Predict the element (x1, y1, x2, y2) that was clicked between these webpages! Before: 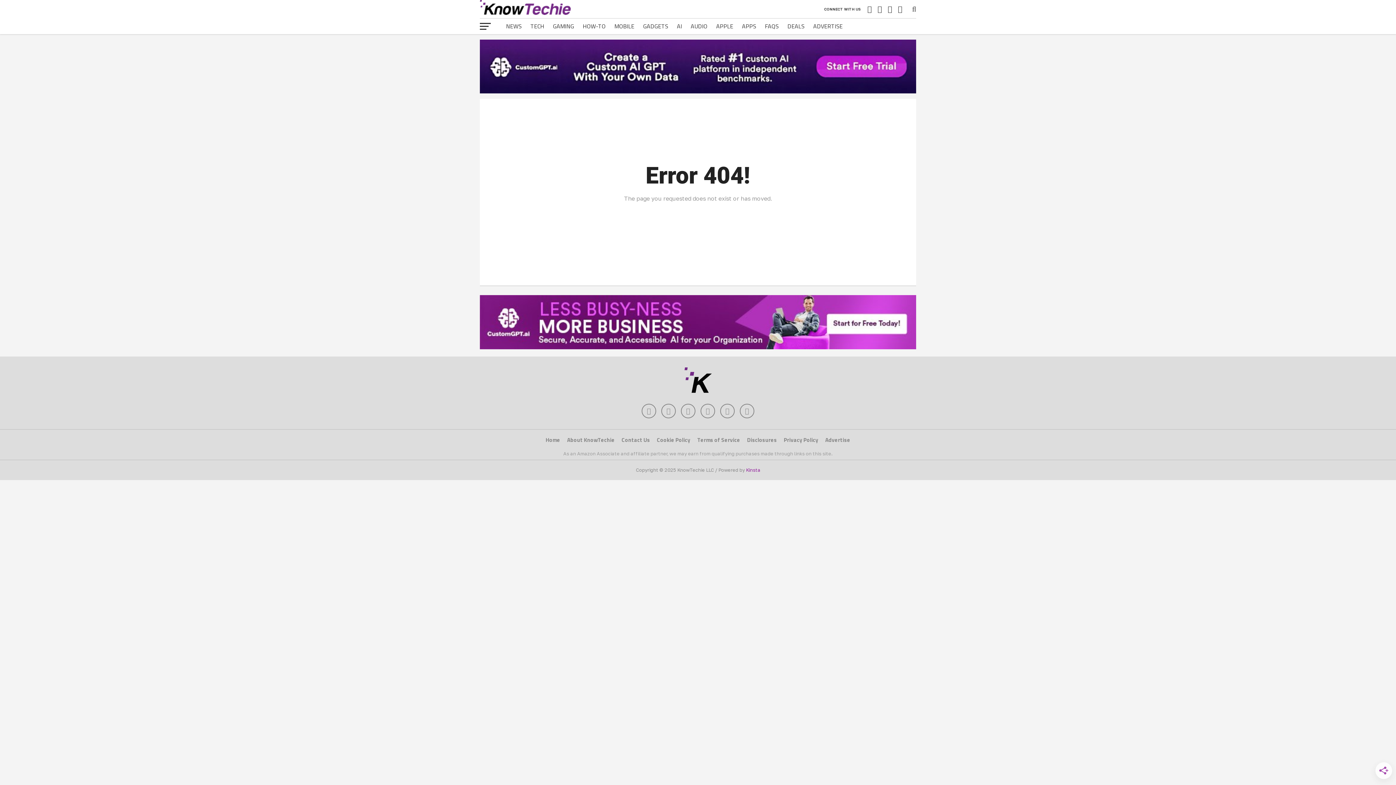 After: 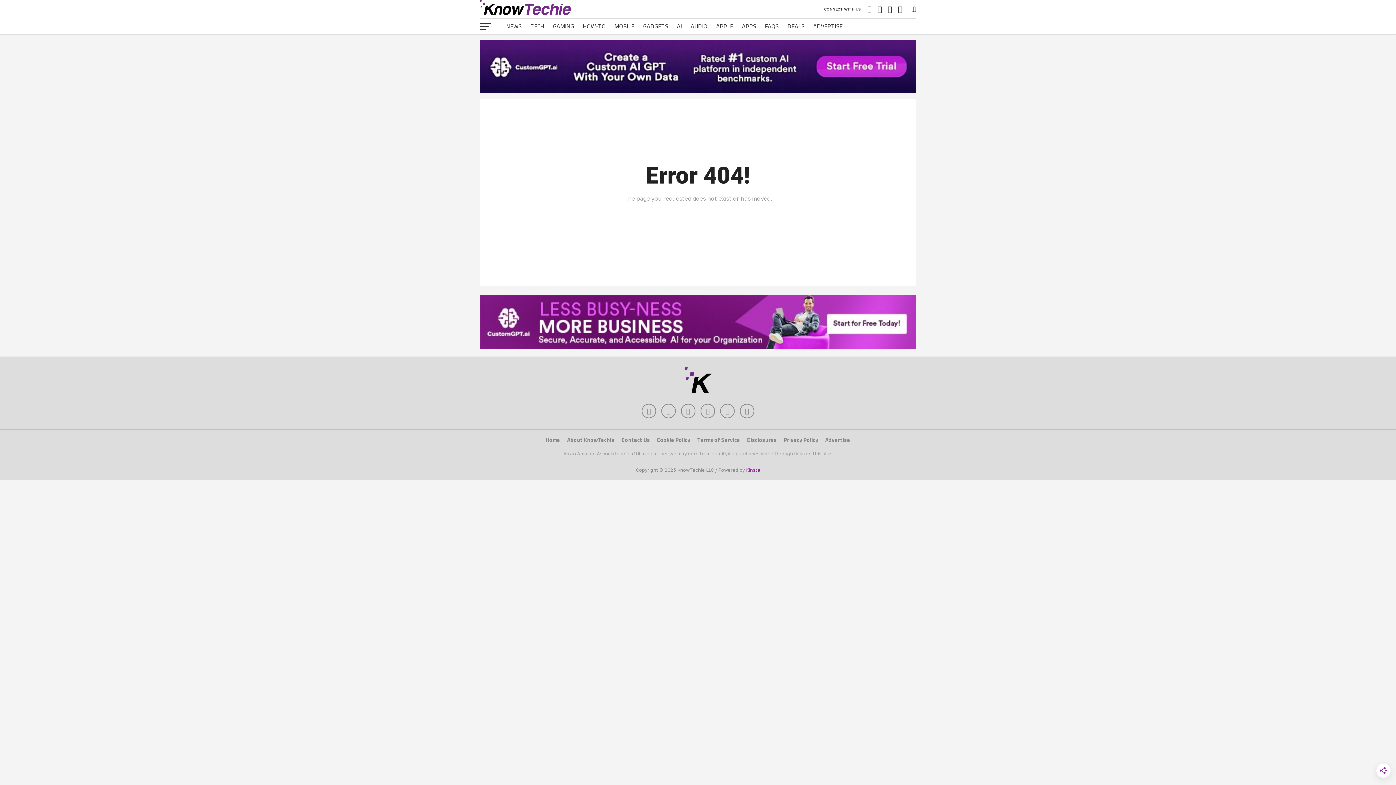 Action: bbox: (480, 343, 916, 350)